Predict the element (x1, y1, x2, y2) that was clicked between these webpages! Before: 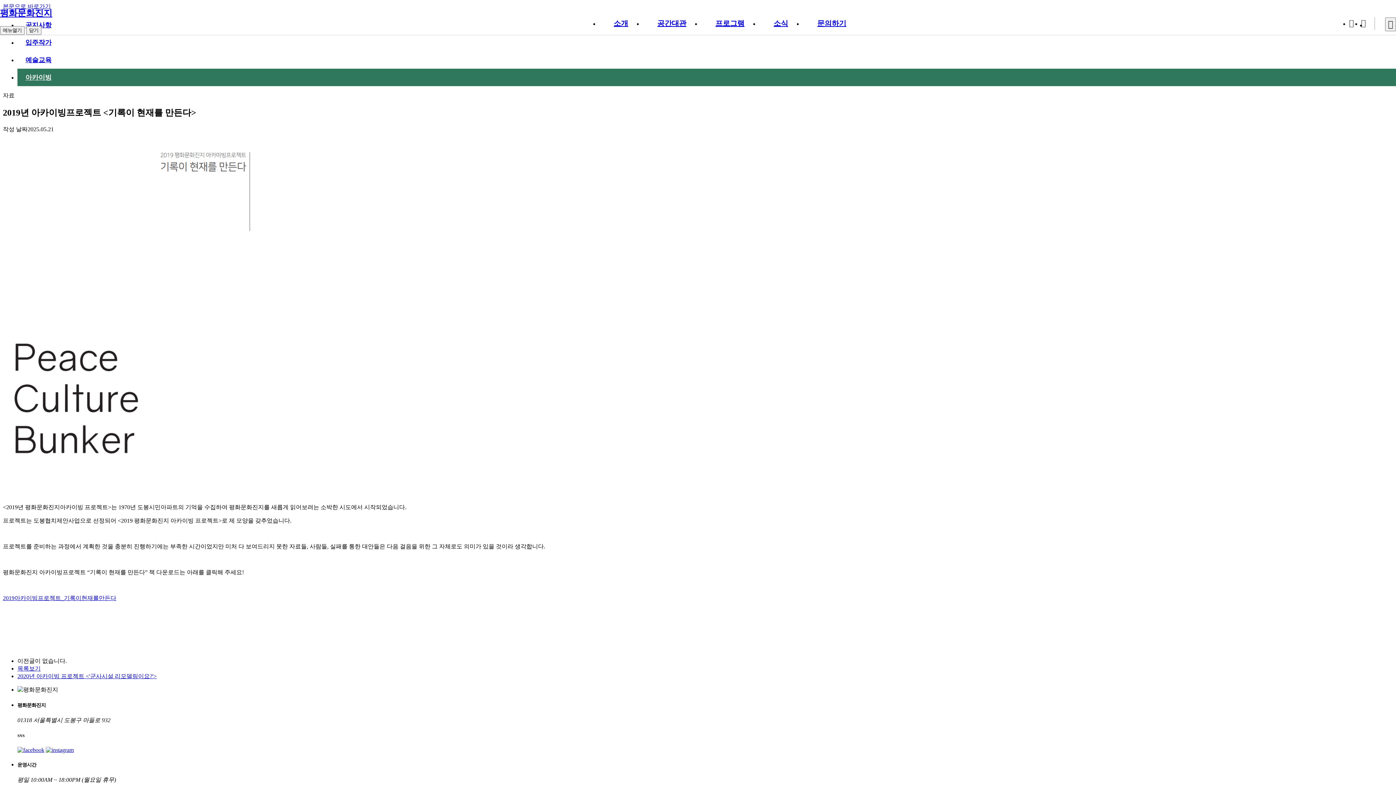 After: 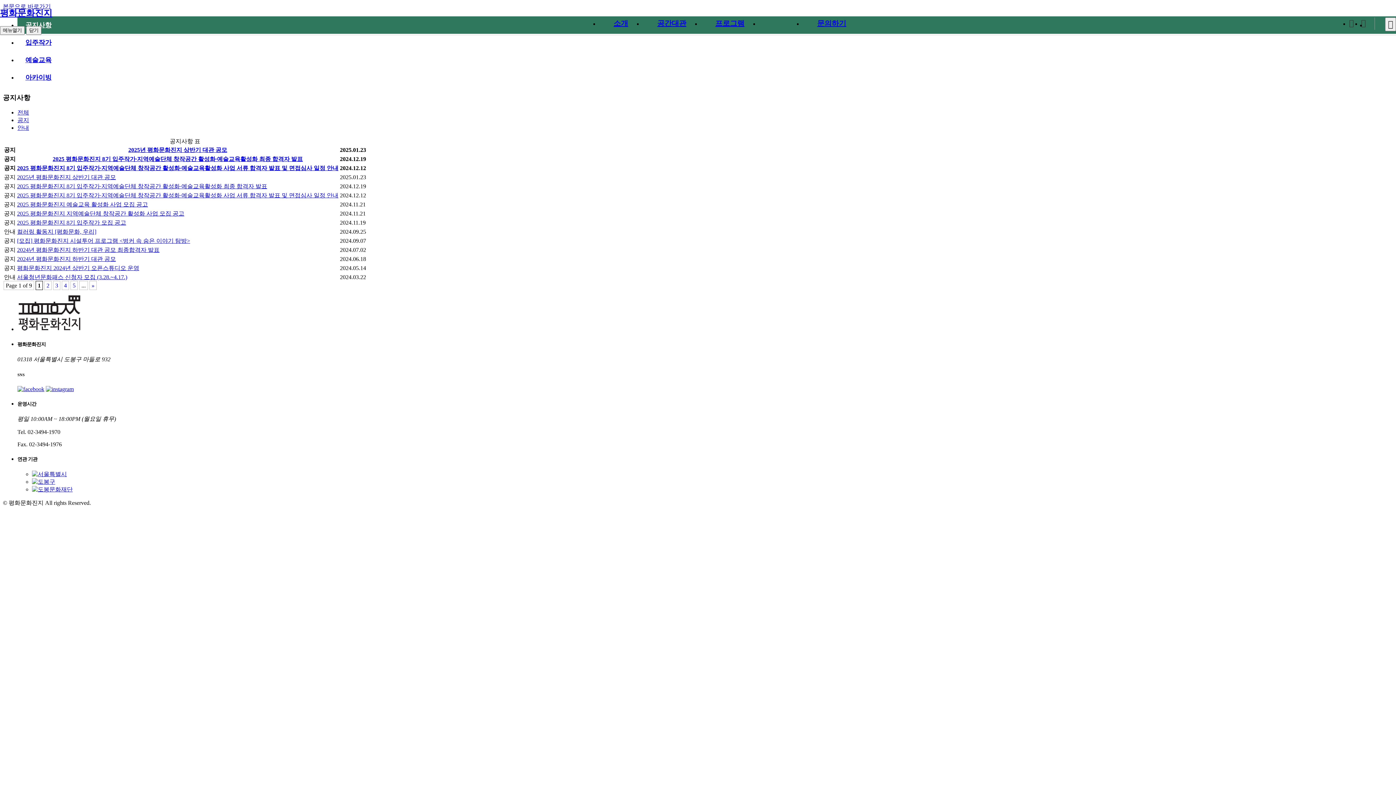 Action: bbox: (759, 6, 802, 40) label: 소식